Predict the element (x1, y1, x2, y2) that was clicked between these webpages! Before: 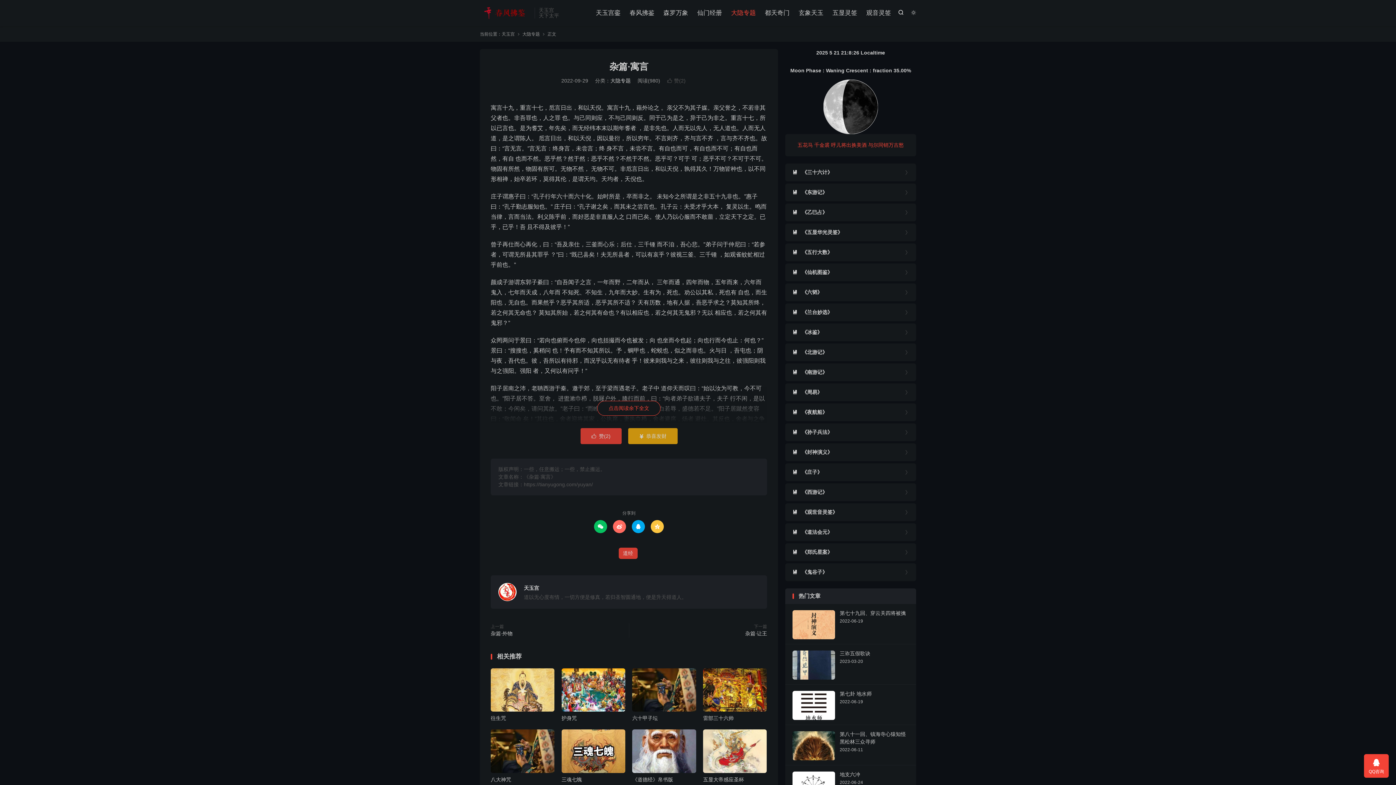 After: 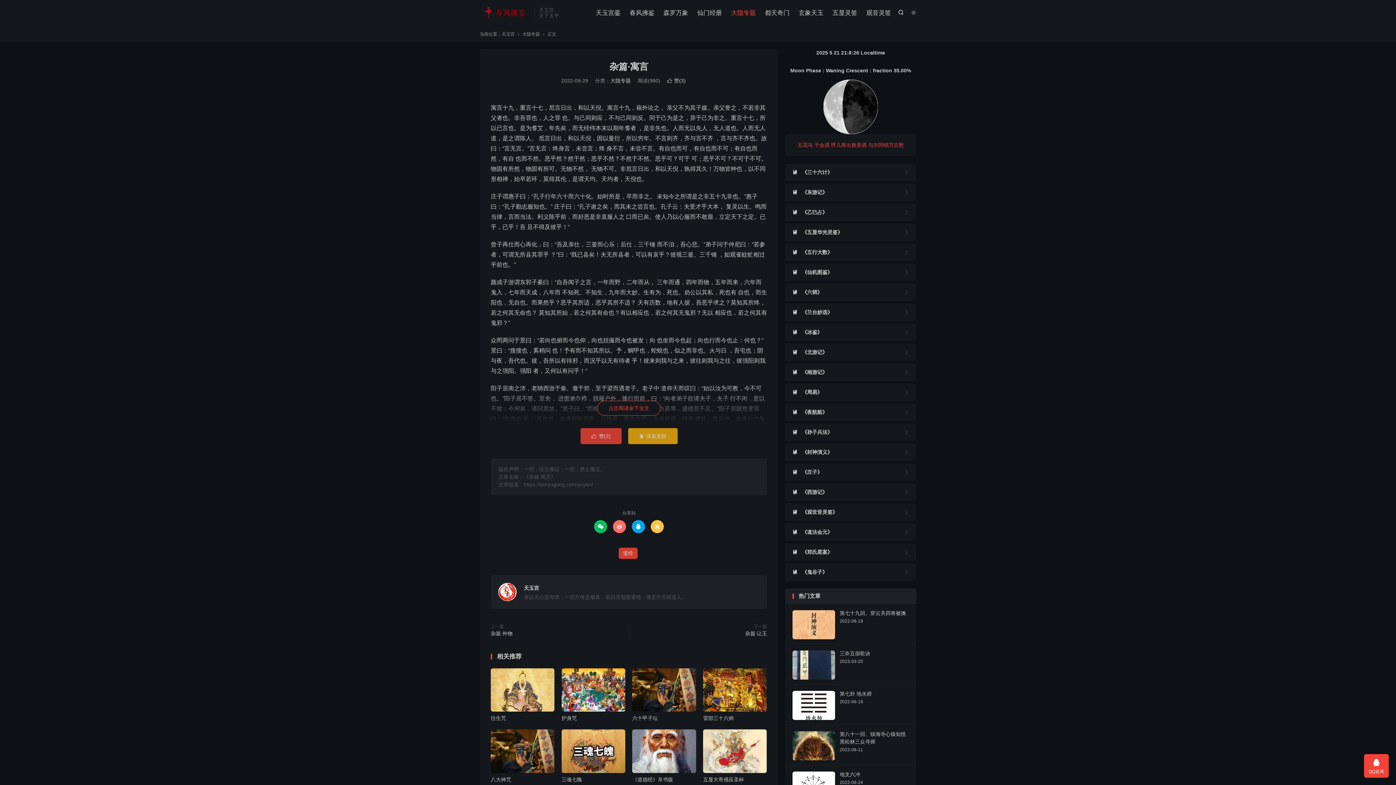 Action: label: 赞(2) bbox: (667, 77, 685, 83)